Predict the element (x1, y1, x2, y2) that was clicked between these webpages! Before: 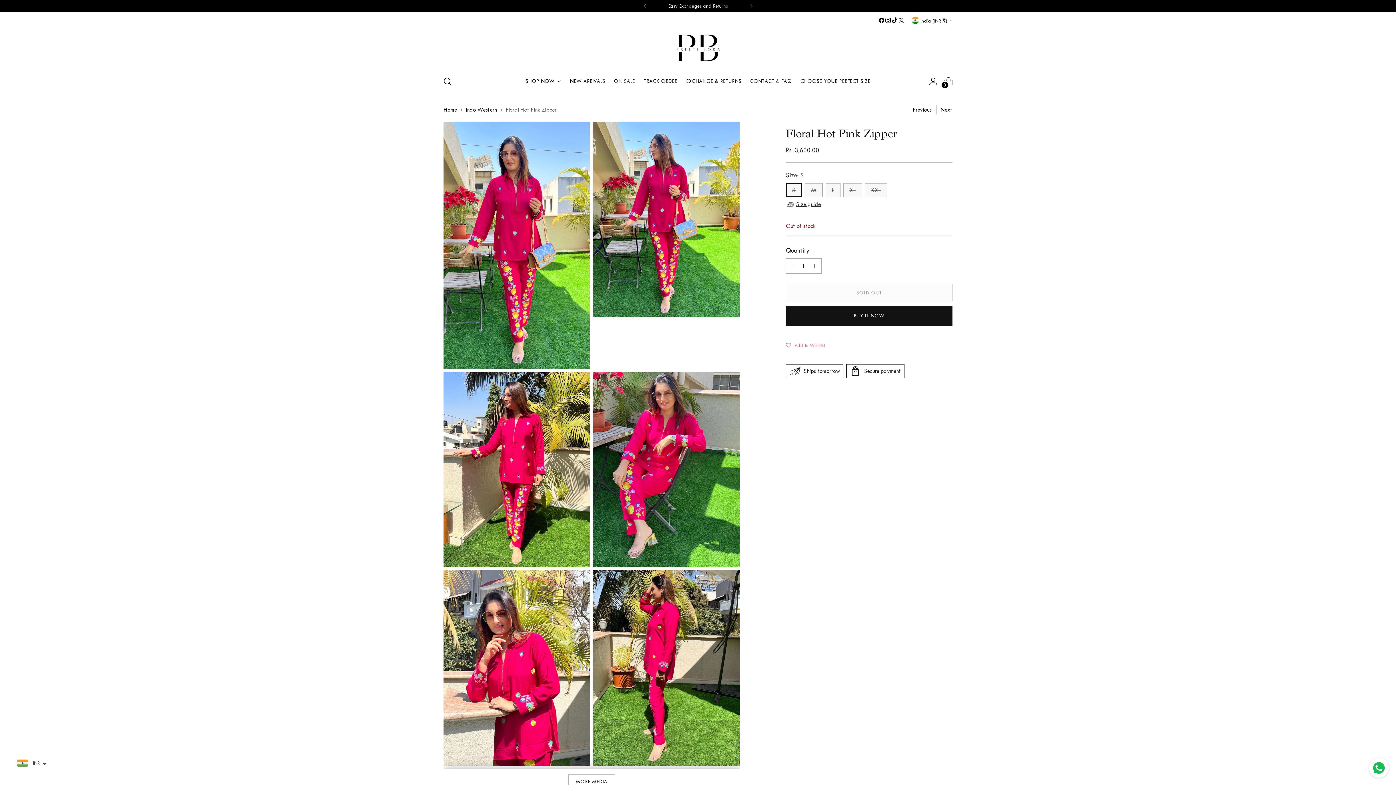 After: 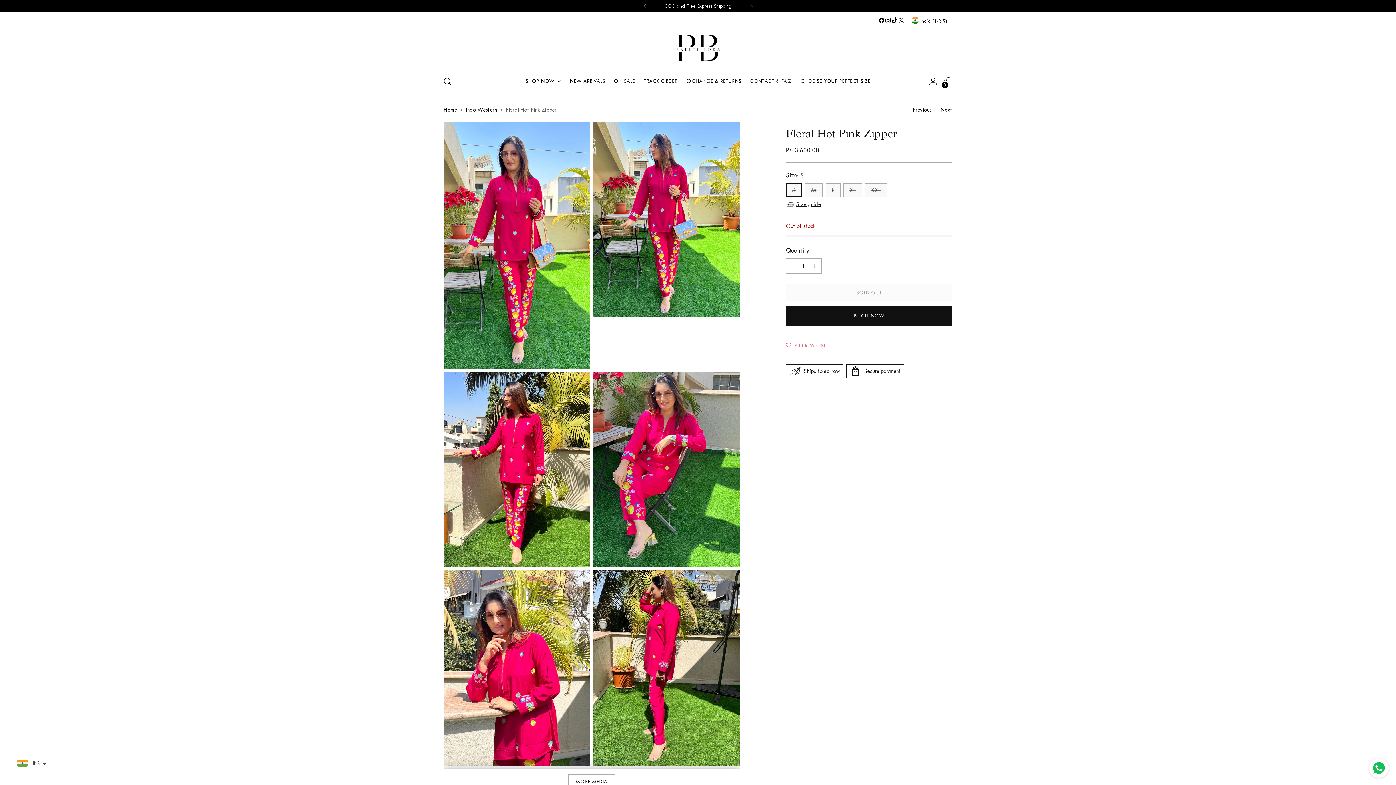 Action: label: S bbox: (786, 183, 802, 197)